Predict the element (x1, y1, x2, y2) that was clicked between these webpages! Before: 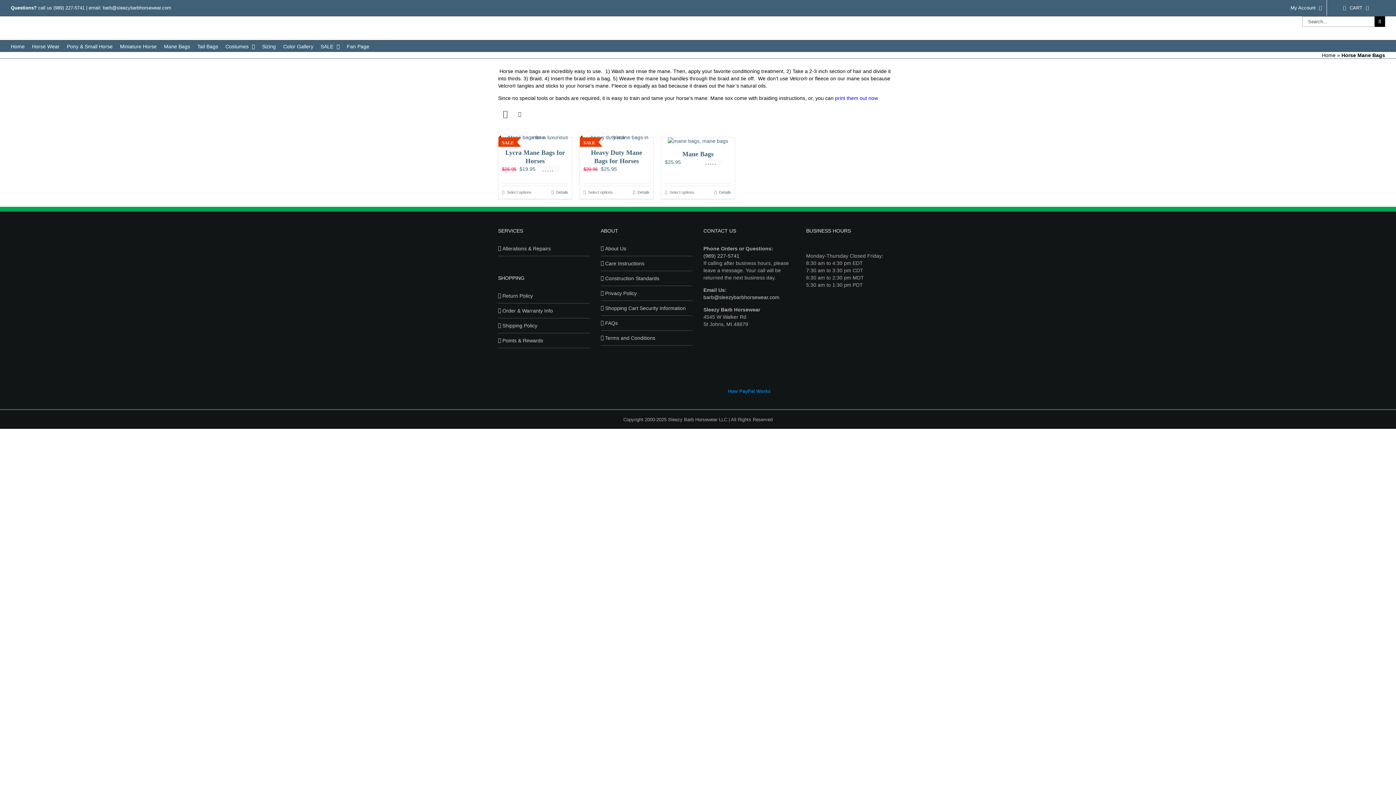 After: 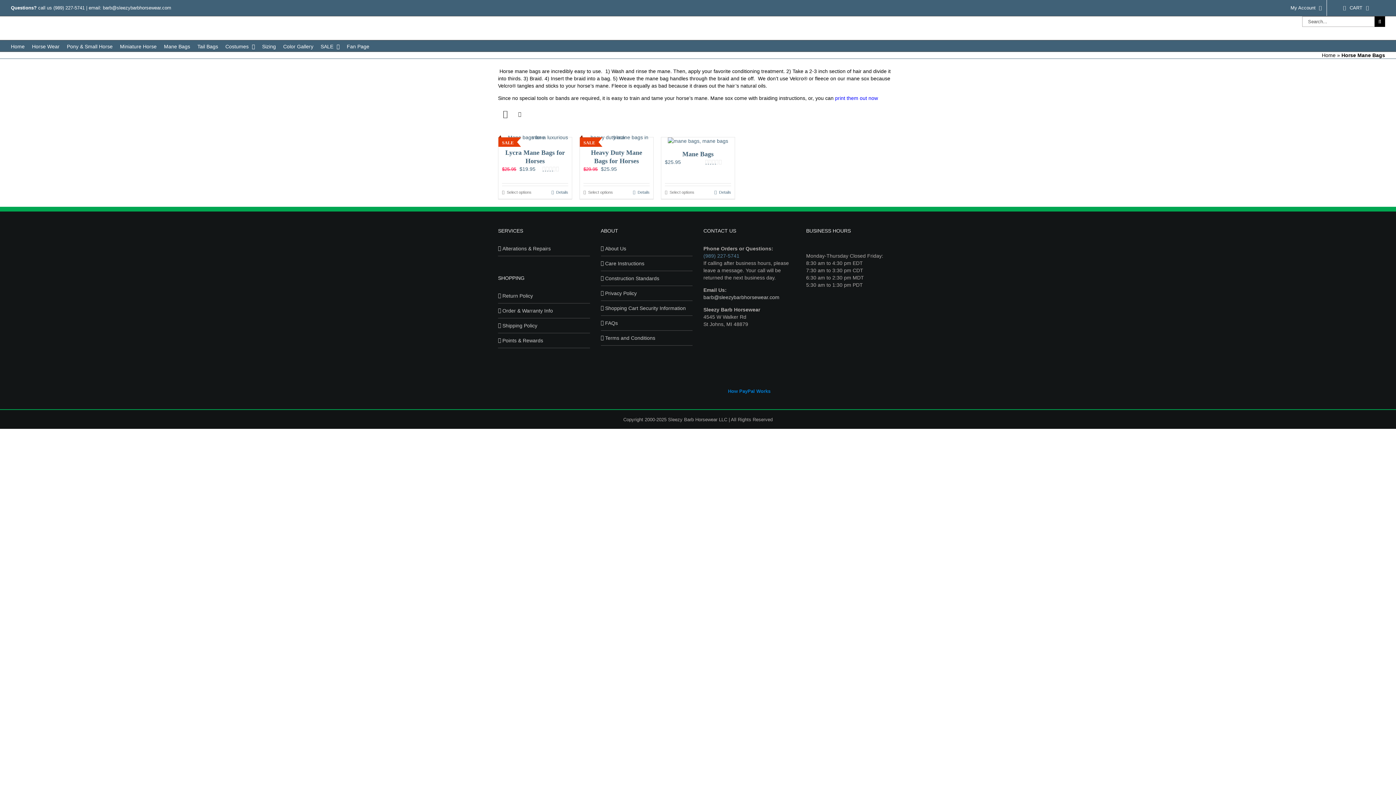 Action: bbox: (703, 253, 739, 258) label: (989) 227-5741